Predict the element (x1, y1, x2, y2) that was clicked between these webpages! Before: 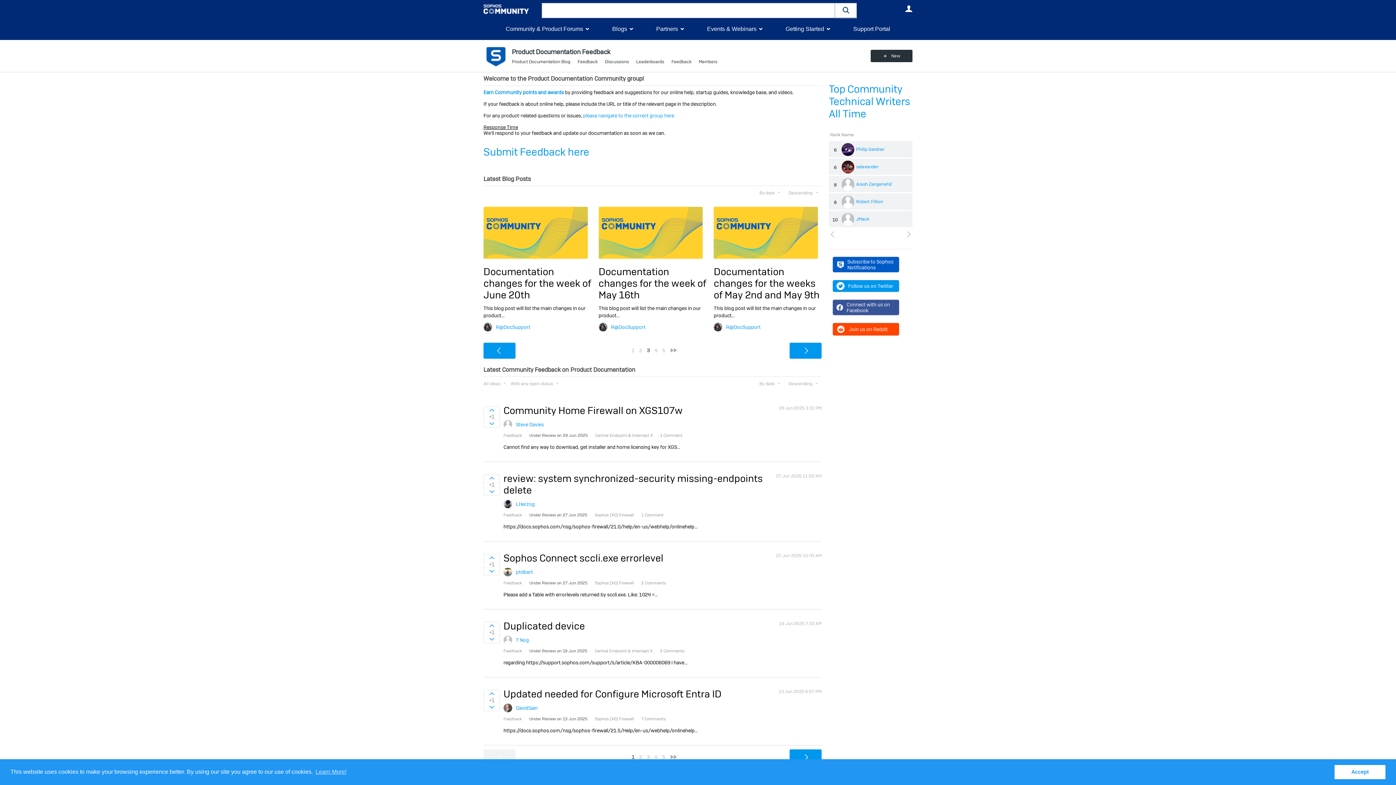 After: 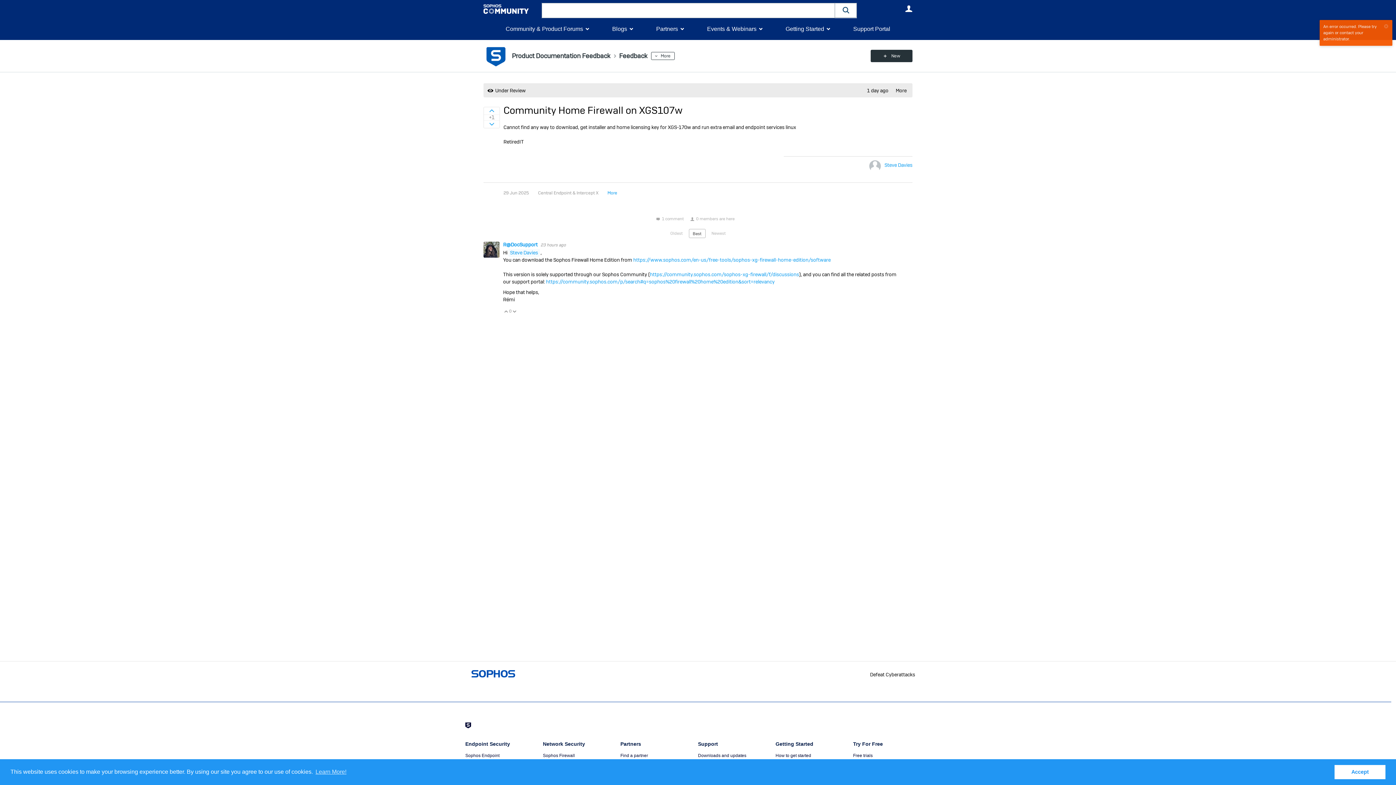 Action: bbox: (503, 404, 682, 417) label: Community Home Firewall on XGS107w